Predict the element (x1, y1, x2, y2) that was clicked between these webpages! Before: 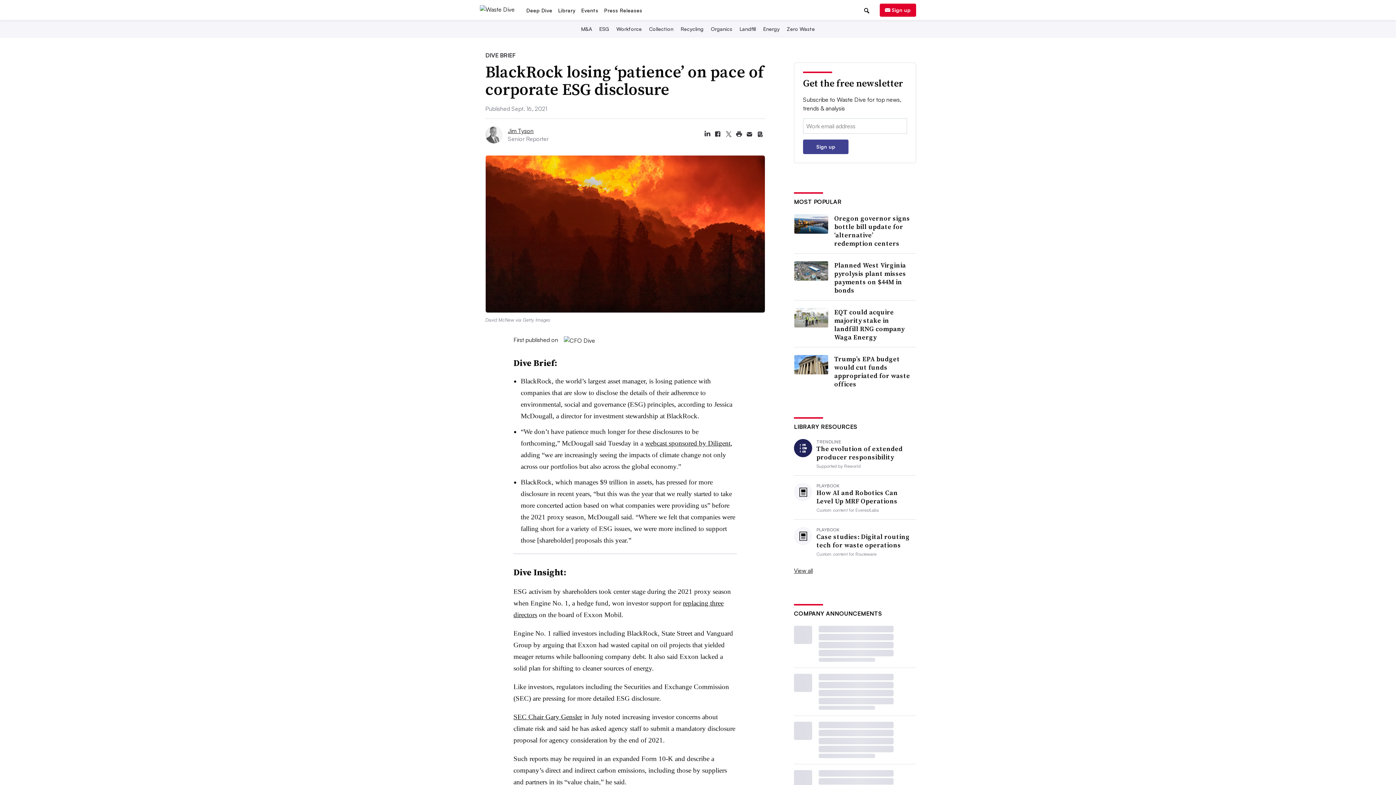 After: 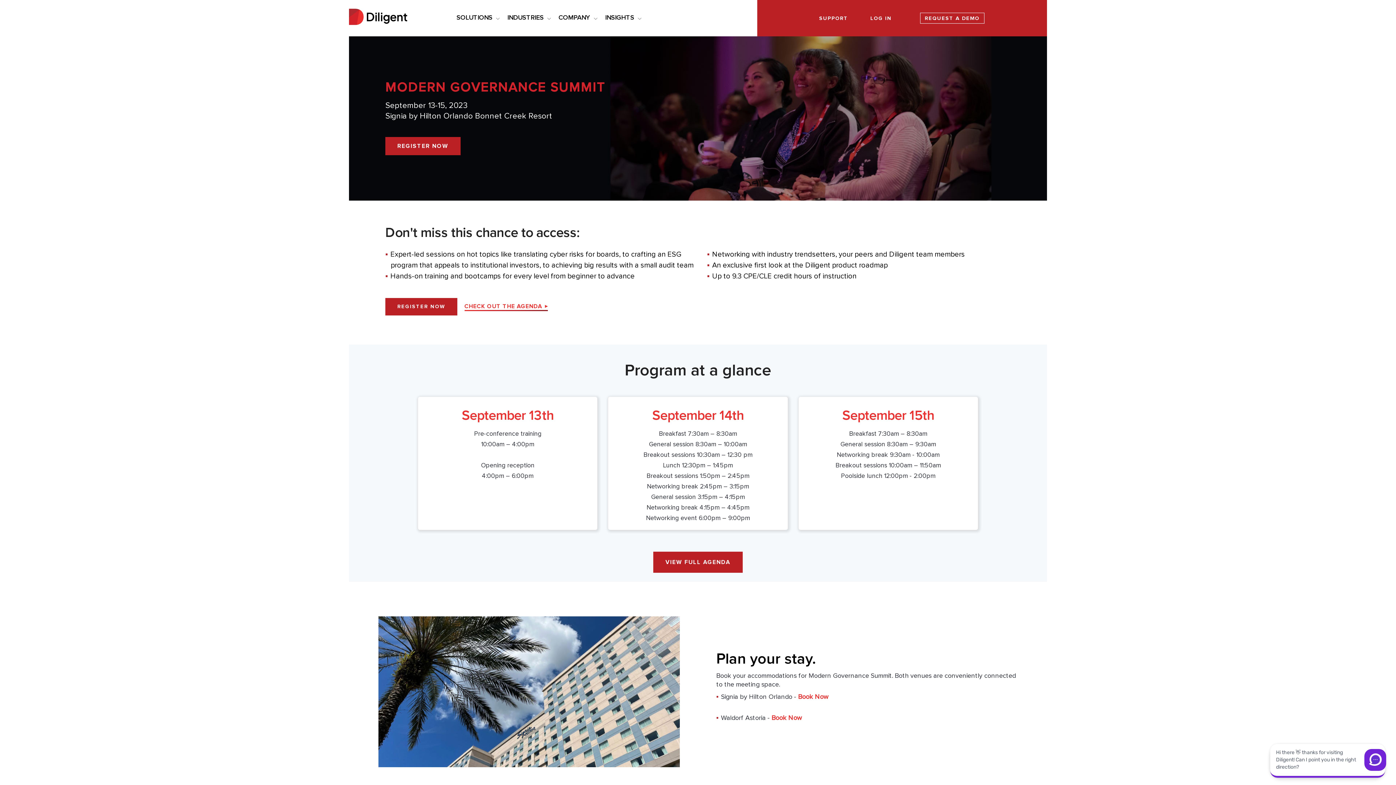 Action: bbox: (645, 484, 730, 491) label: webcast sponsored by Diligent